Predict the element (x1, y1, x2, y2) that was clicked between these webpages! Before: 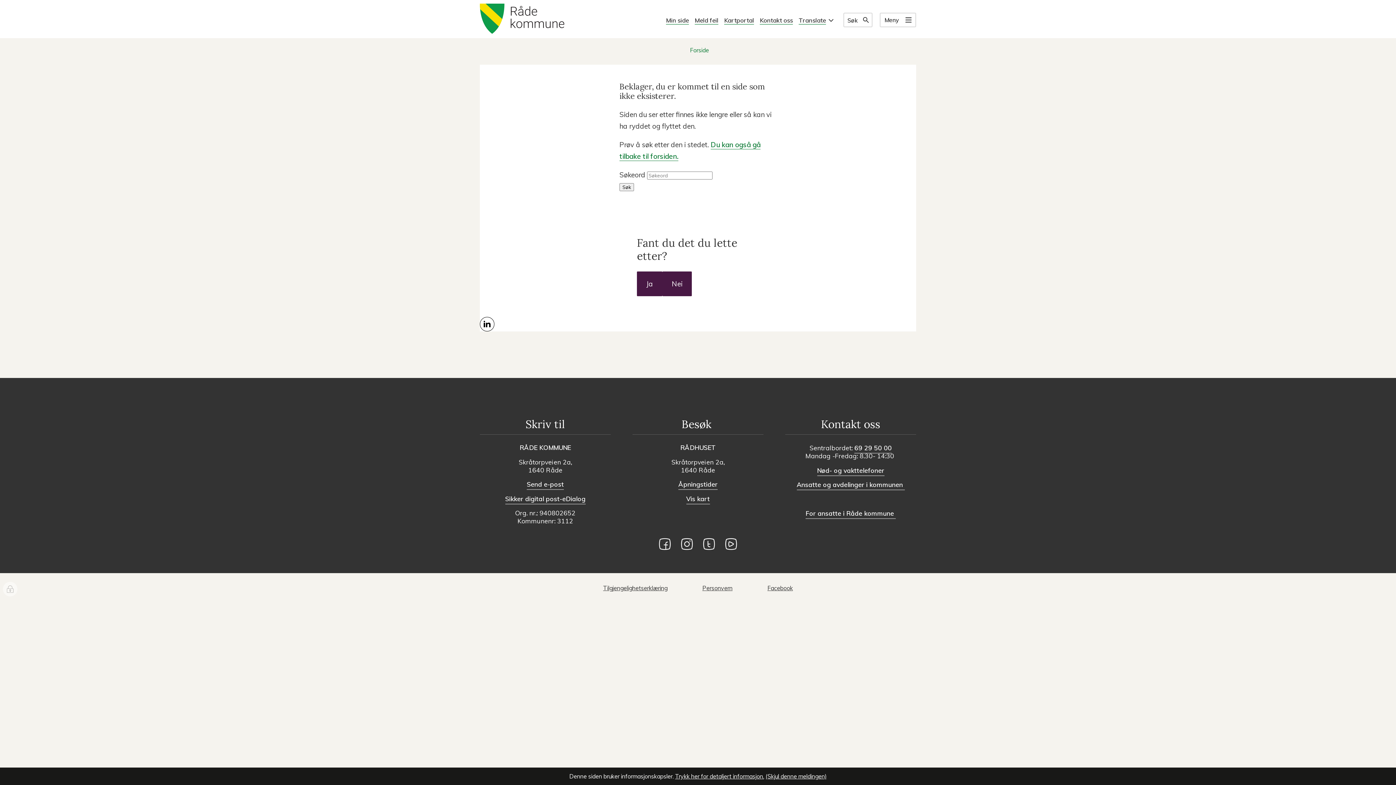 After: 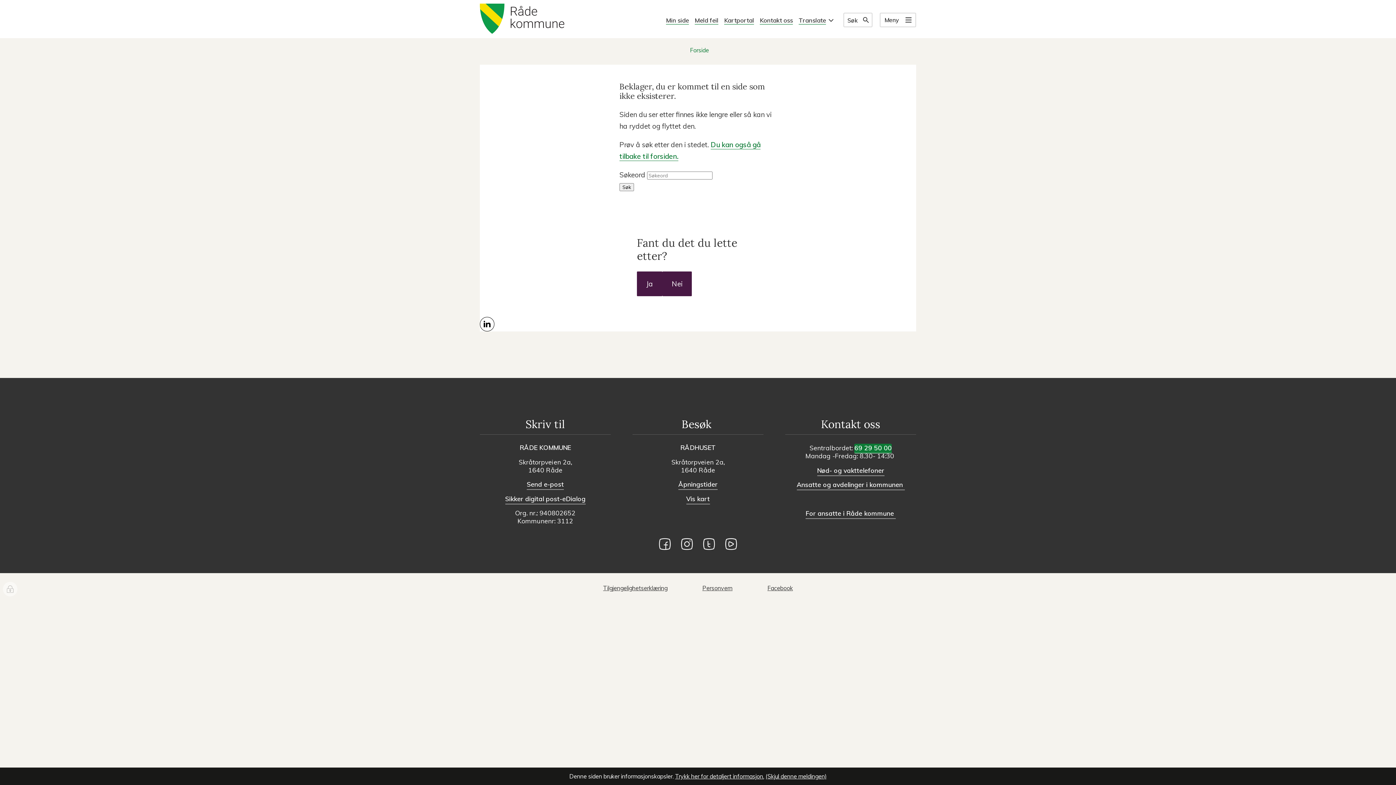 Action: bbox: (854, 444, 892, 453) label: 69 29 50 00